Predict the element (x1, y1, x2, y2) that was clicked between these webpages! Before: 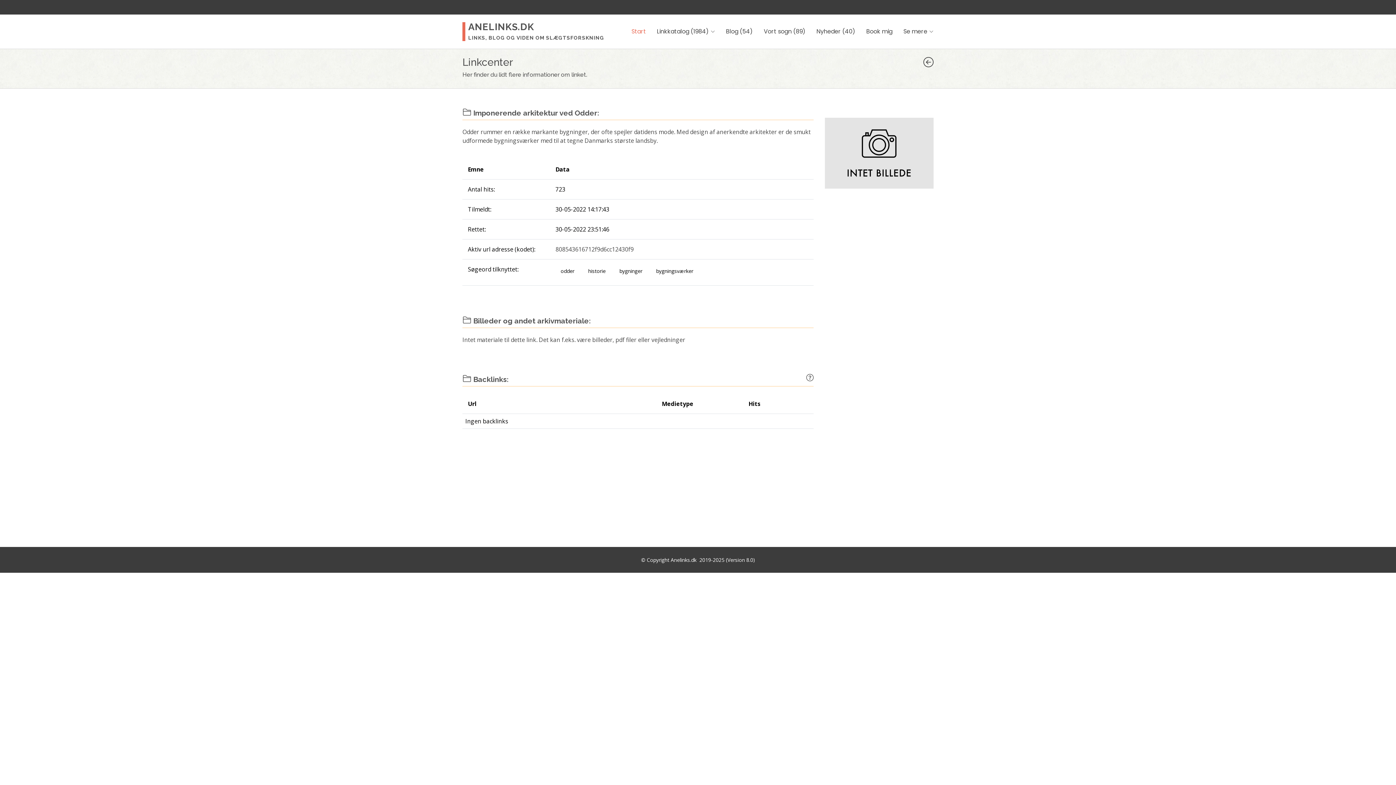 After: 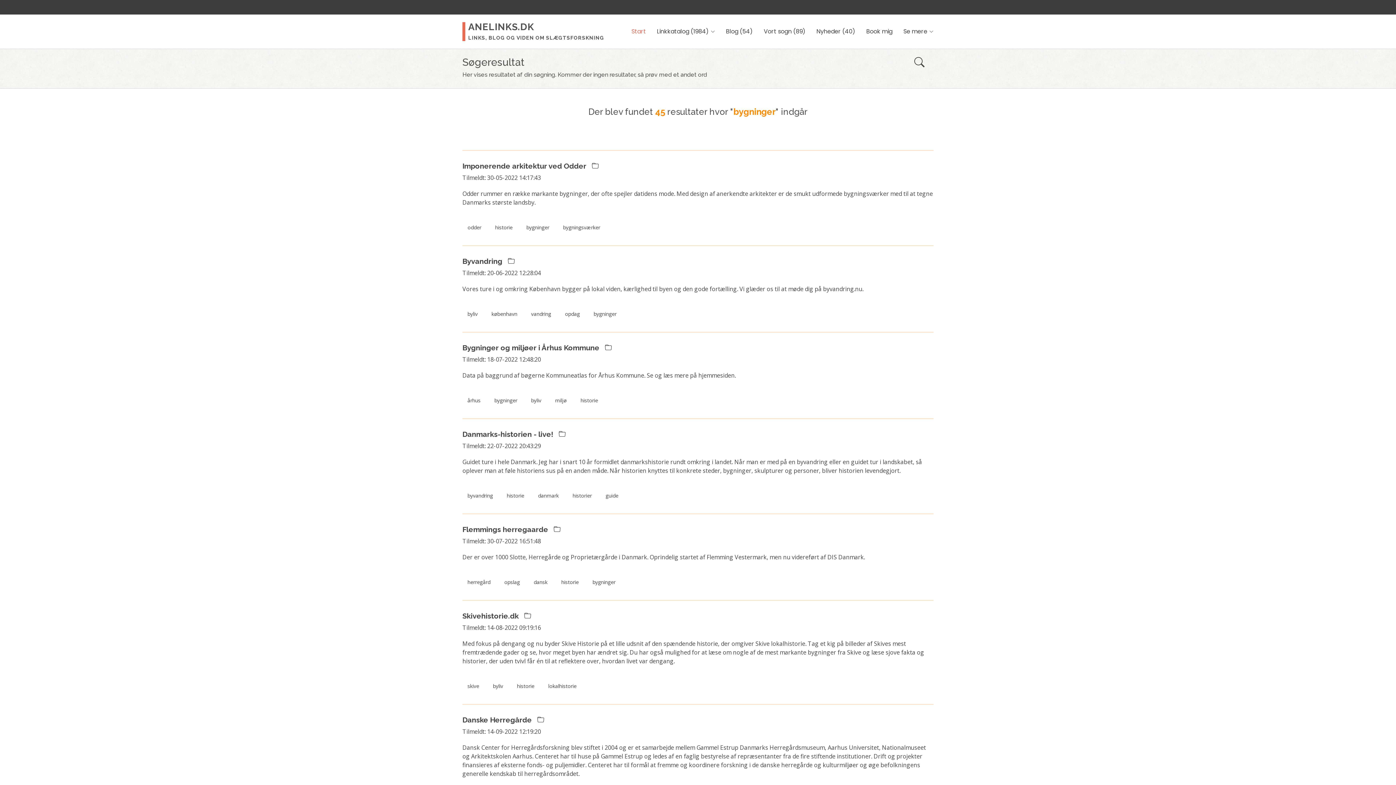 Action: bbox: (614, 265, 647, 277) label: bygninger